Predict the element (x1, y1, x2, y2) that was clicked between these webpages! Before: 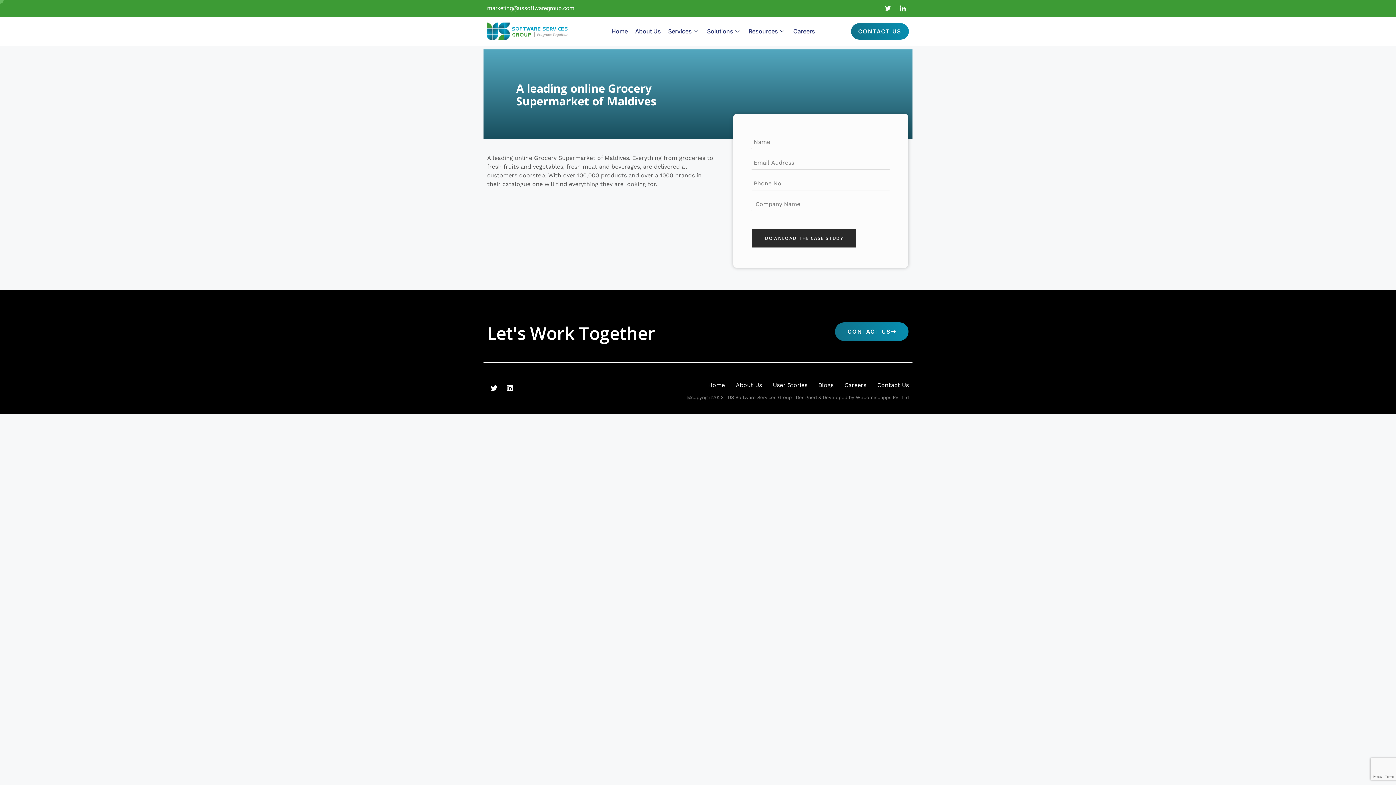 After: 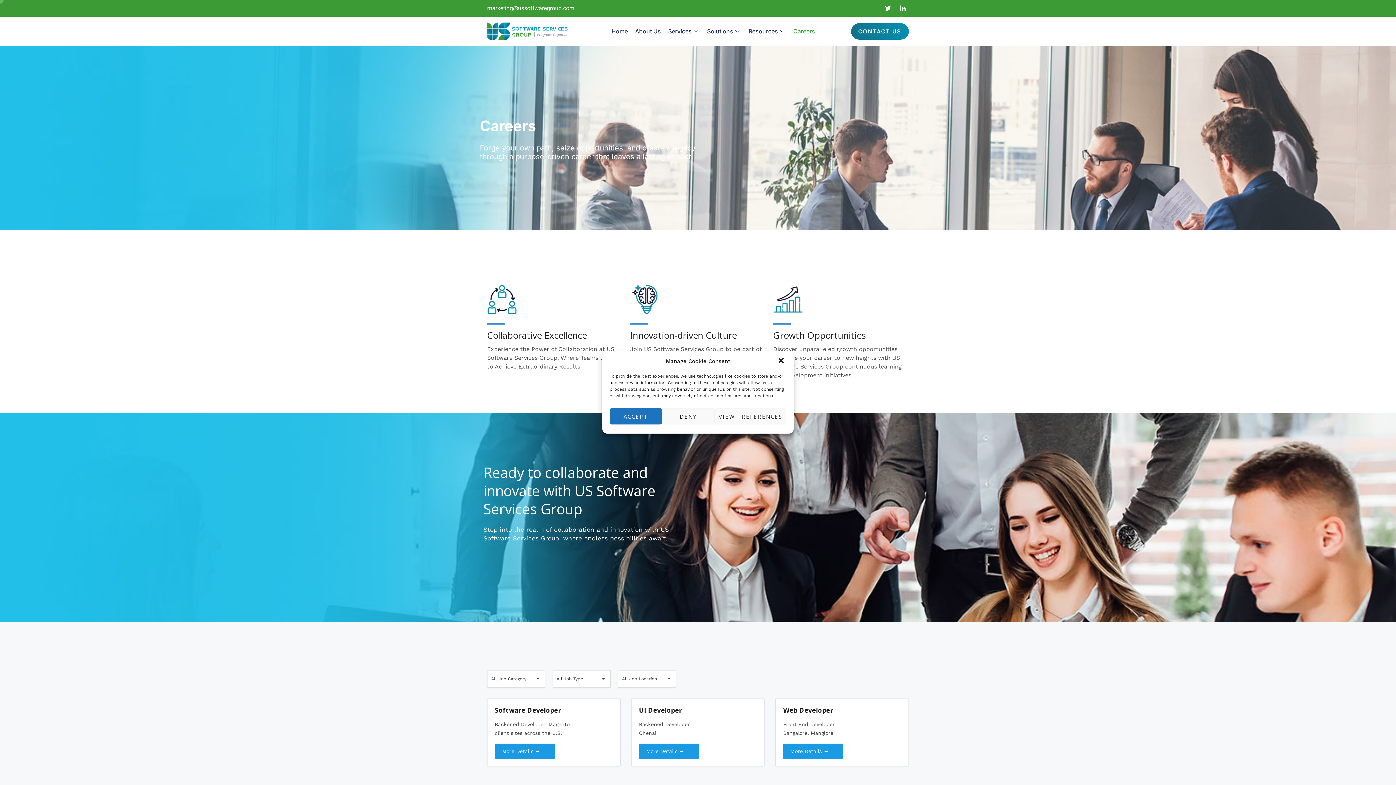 Action: label: Careers bbox: (844, 381, 866, 389)